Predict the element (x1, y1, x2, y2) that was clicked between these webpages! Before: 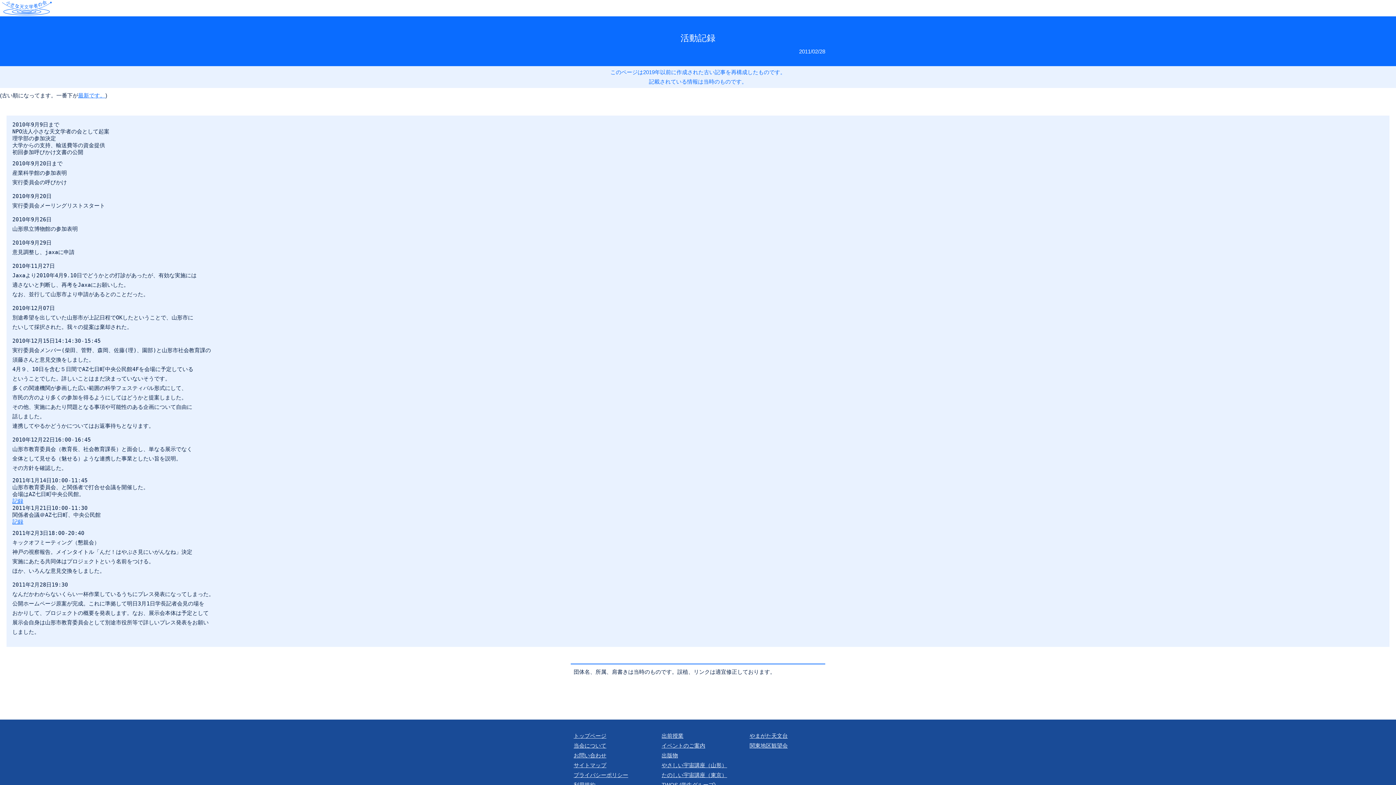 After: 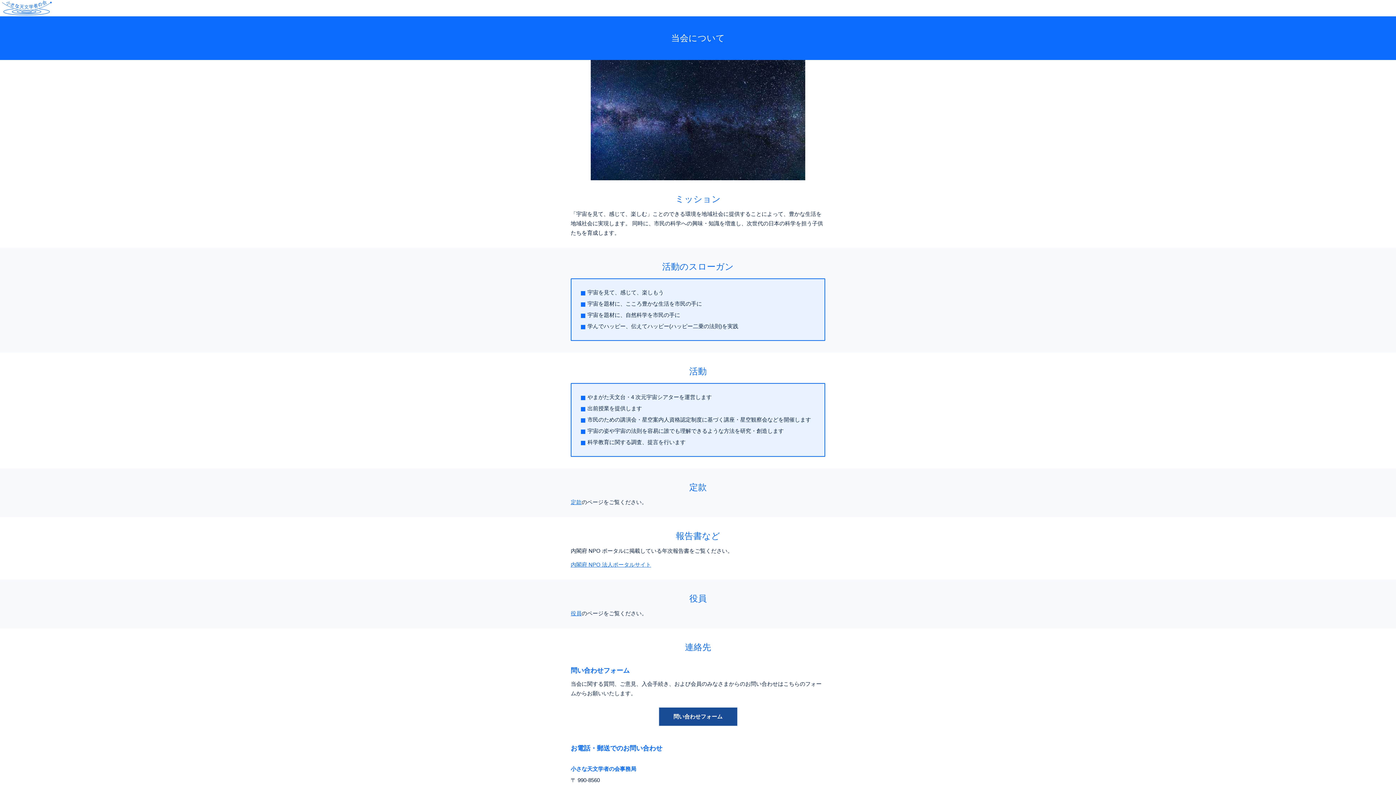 Action: bbox: (573, 742, 606, 749) label: 当会について